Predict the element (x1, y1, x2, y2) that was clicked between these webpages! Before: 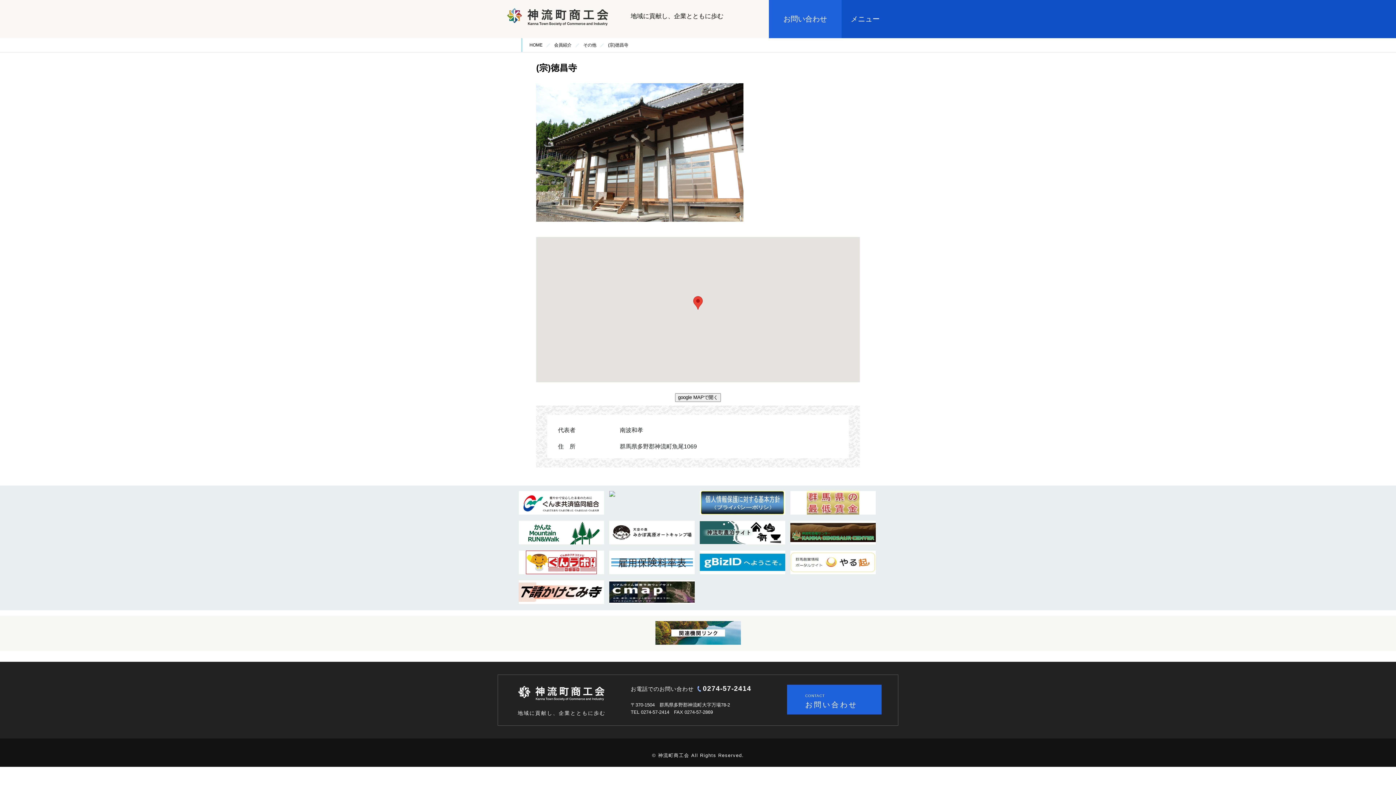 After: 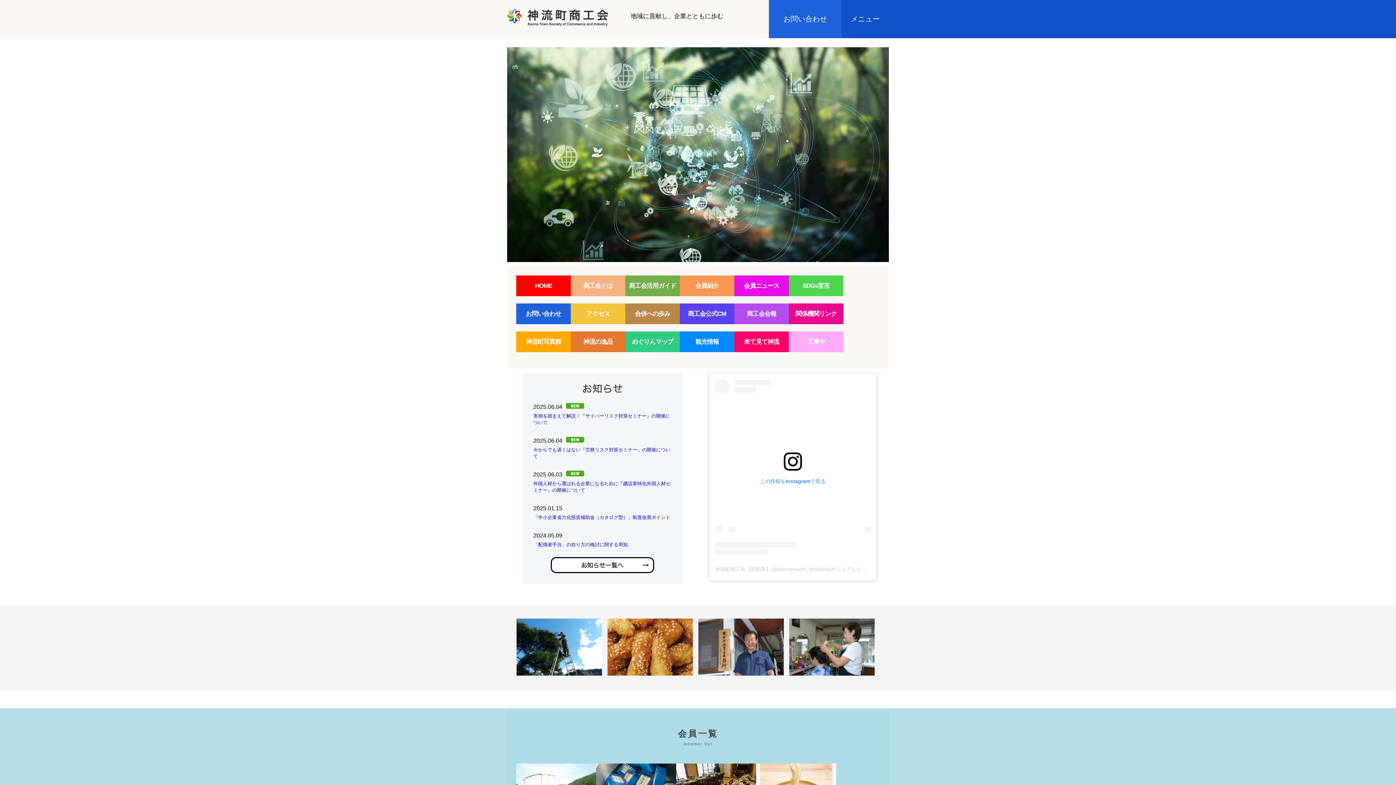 Action: label: HOME bbox: (529, 42, 542, 47)